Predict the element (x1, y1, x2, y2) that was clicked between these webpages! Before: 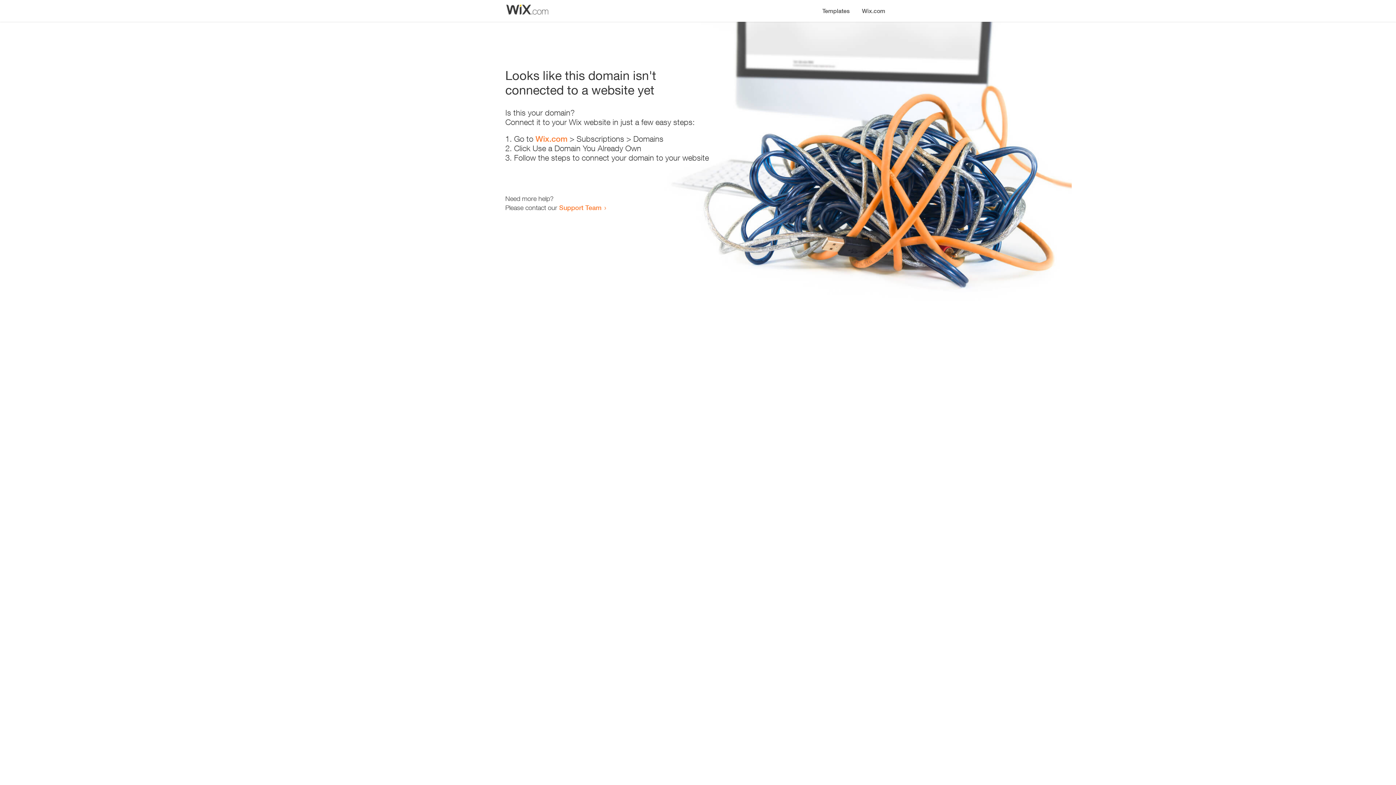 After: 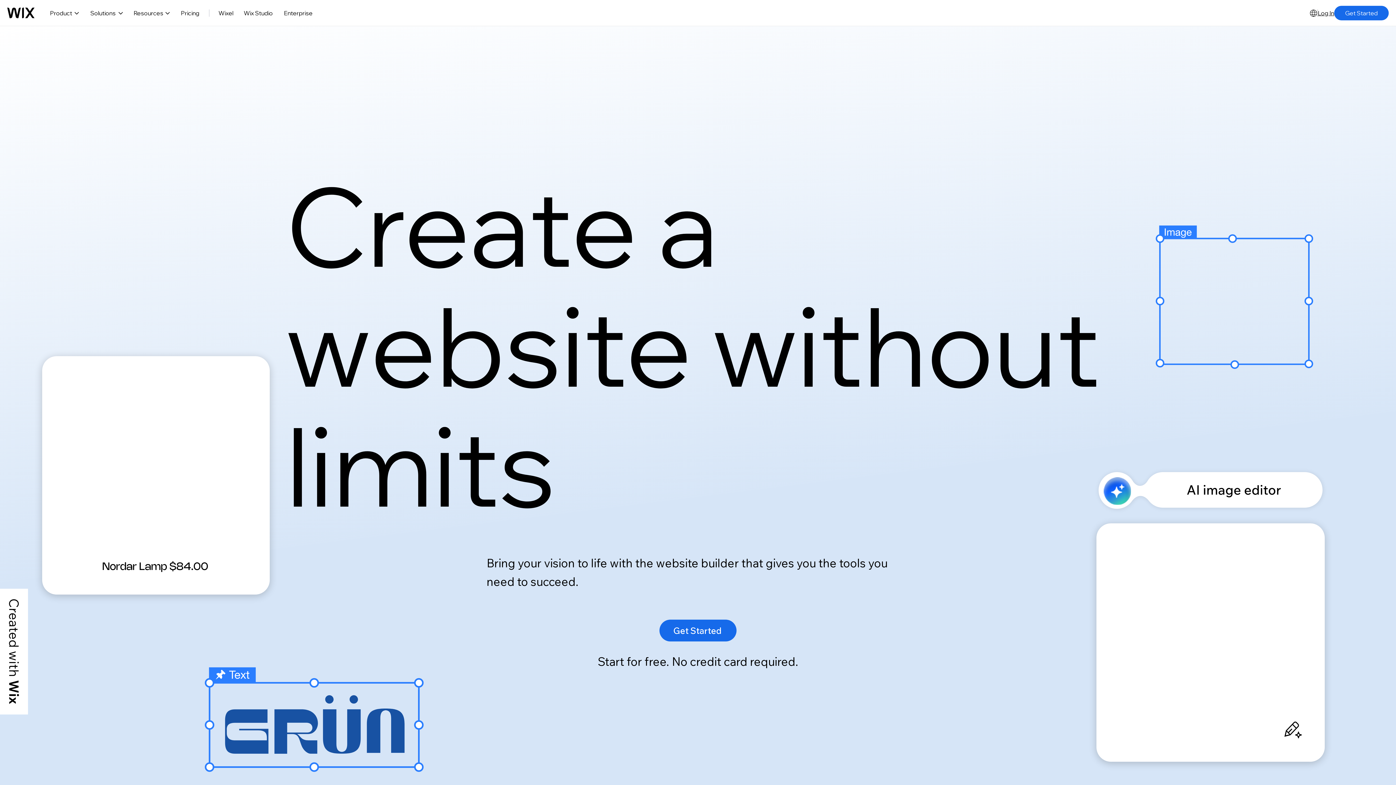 Action: bbox: (856, 0, 890, 14) label: Wix.com